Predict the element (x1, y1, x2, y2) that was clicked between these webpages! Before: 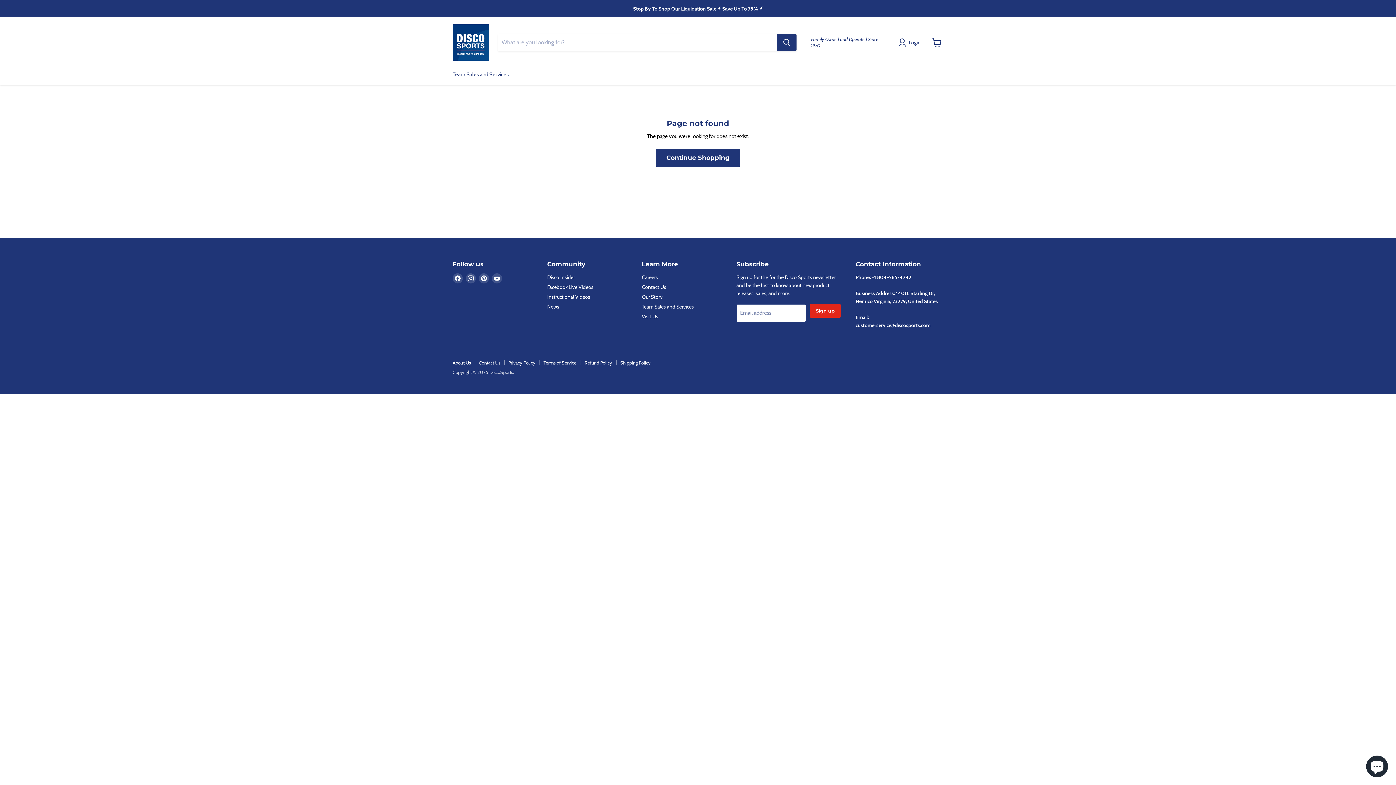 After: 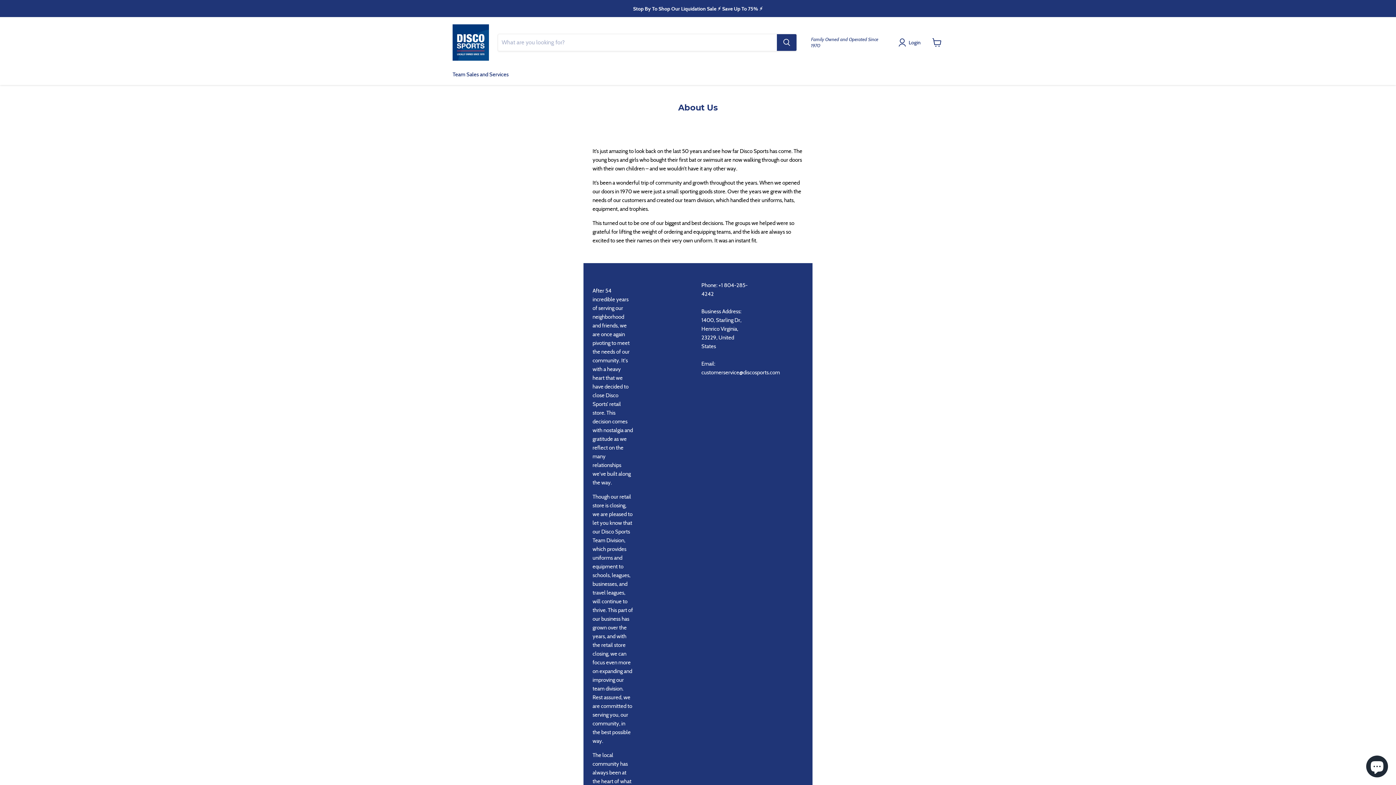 Action: bbox: (452, 360, 470, 365) label: About Us